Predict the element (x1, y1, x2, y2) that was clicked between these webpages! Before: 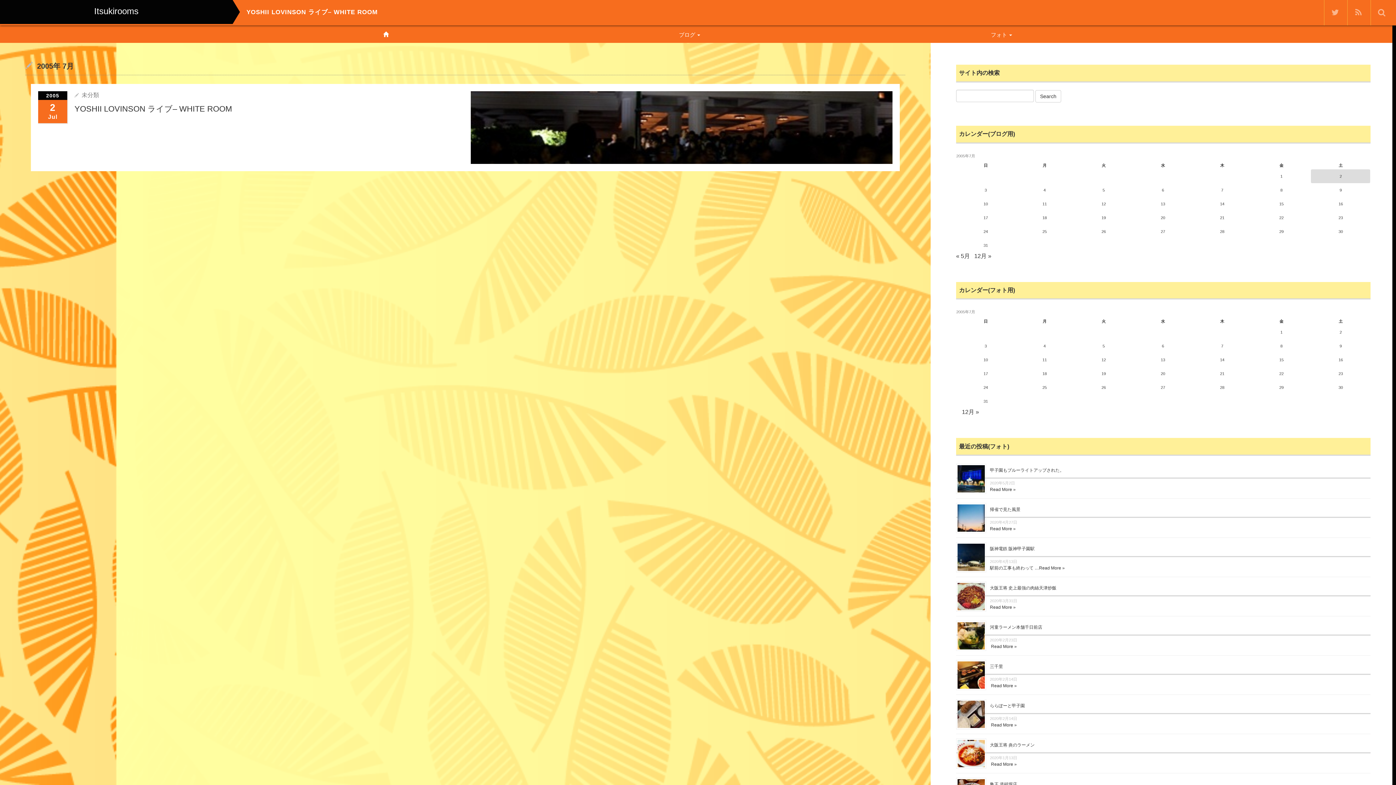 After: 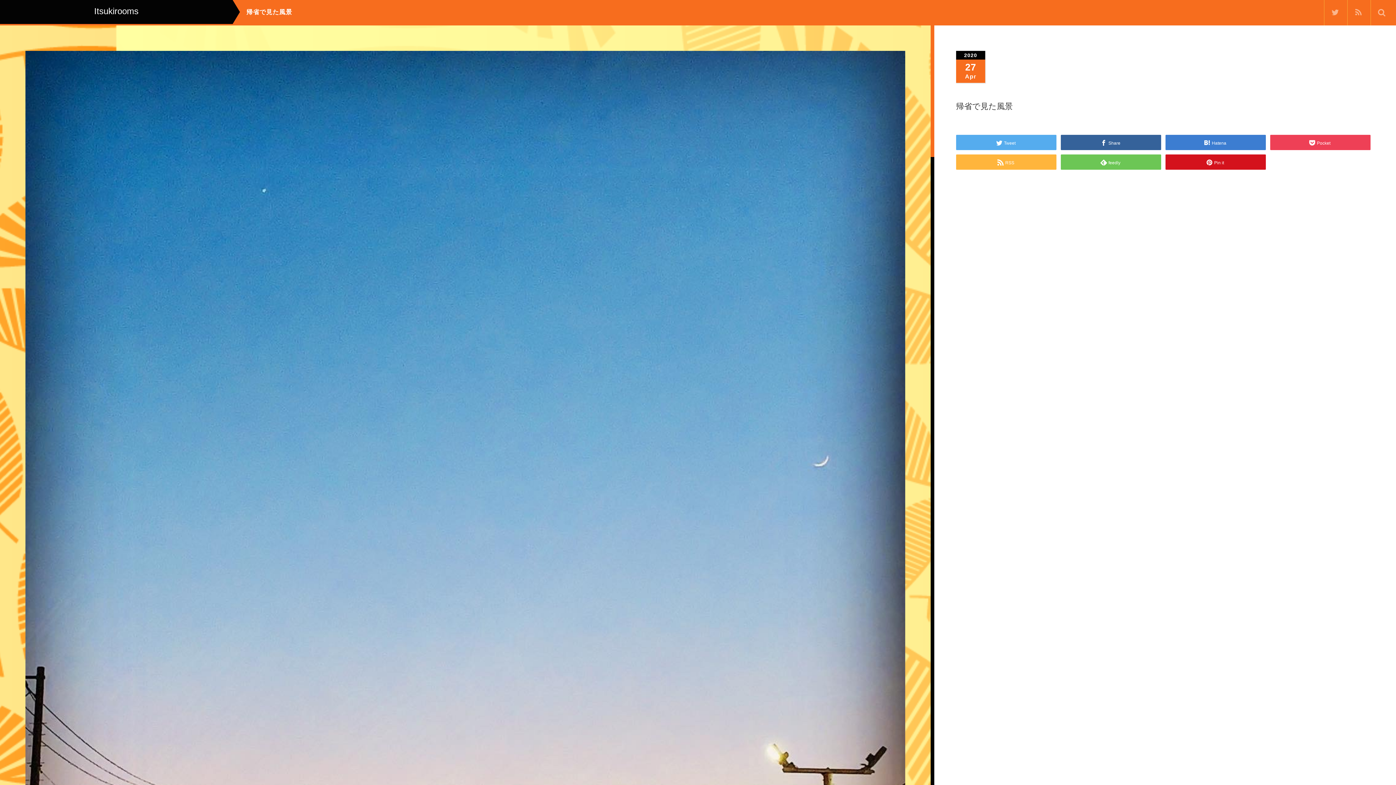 Action: bbox: (990, 526, 1015, 531) label: Read More »